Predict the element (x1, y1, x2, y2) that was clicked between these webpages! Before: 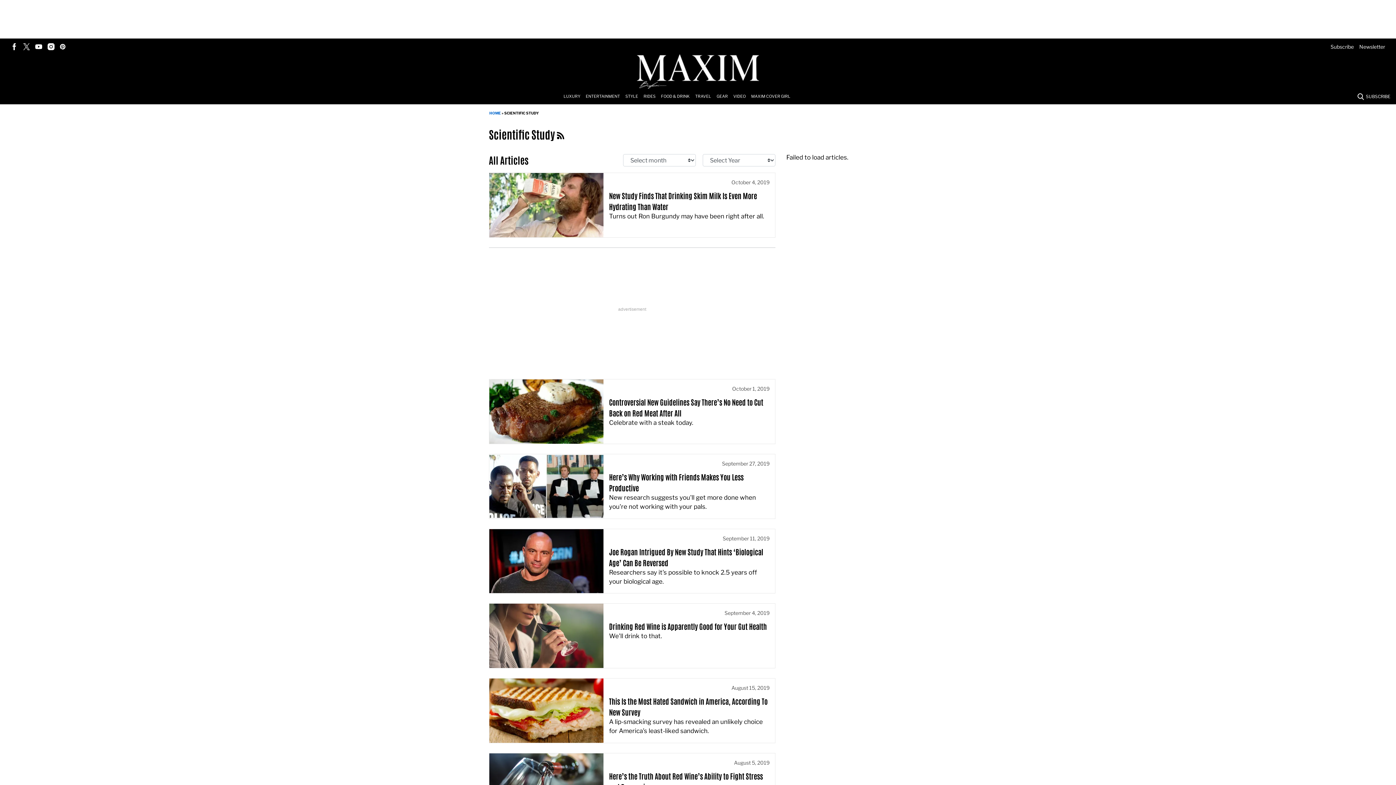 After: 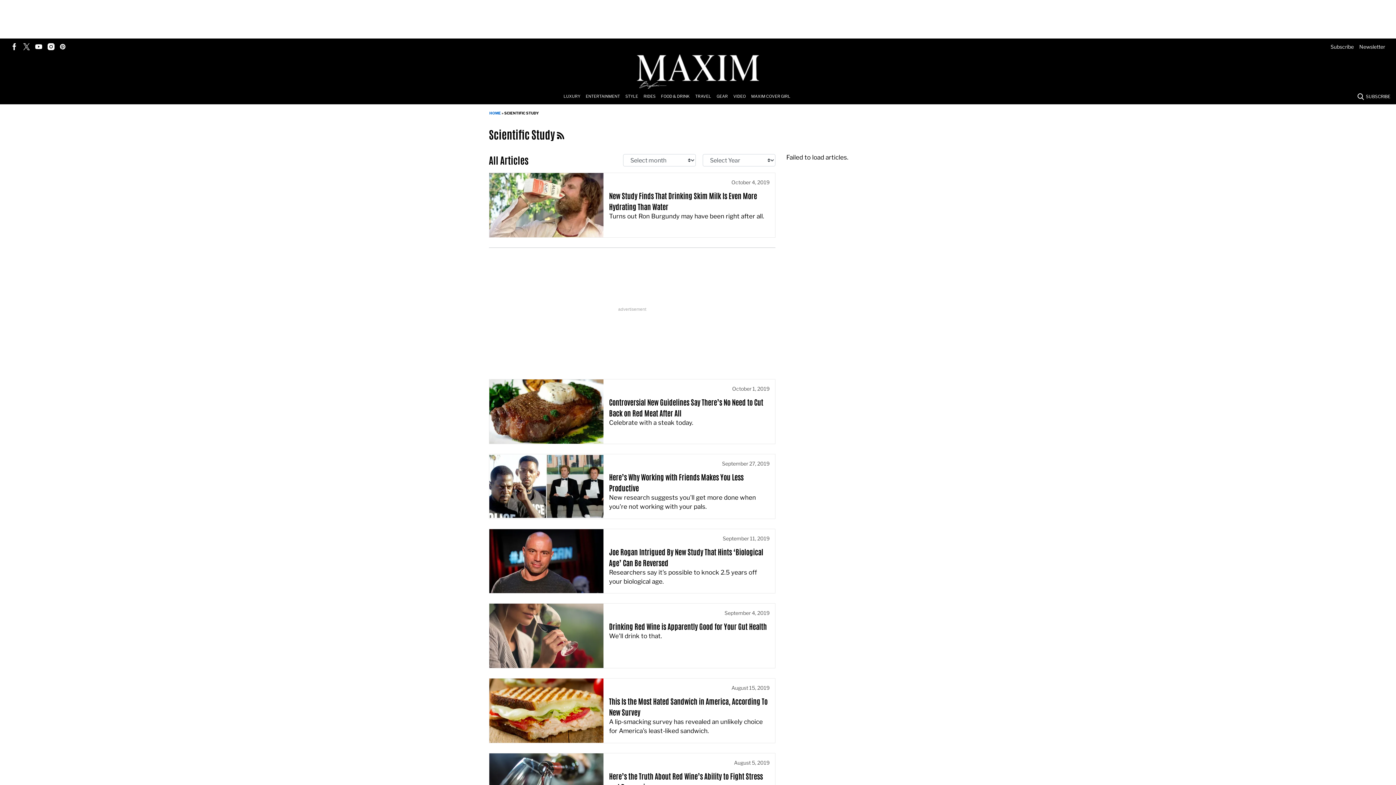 Action: bbox: (23, 43, 29, 50)